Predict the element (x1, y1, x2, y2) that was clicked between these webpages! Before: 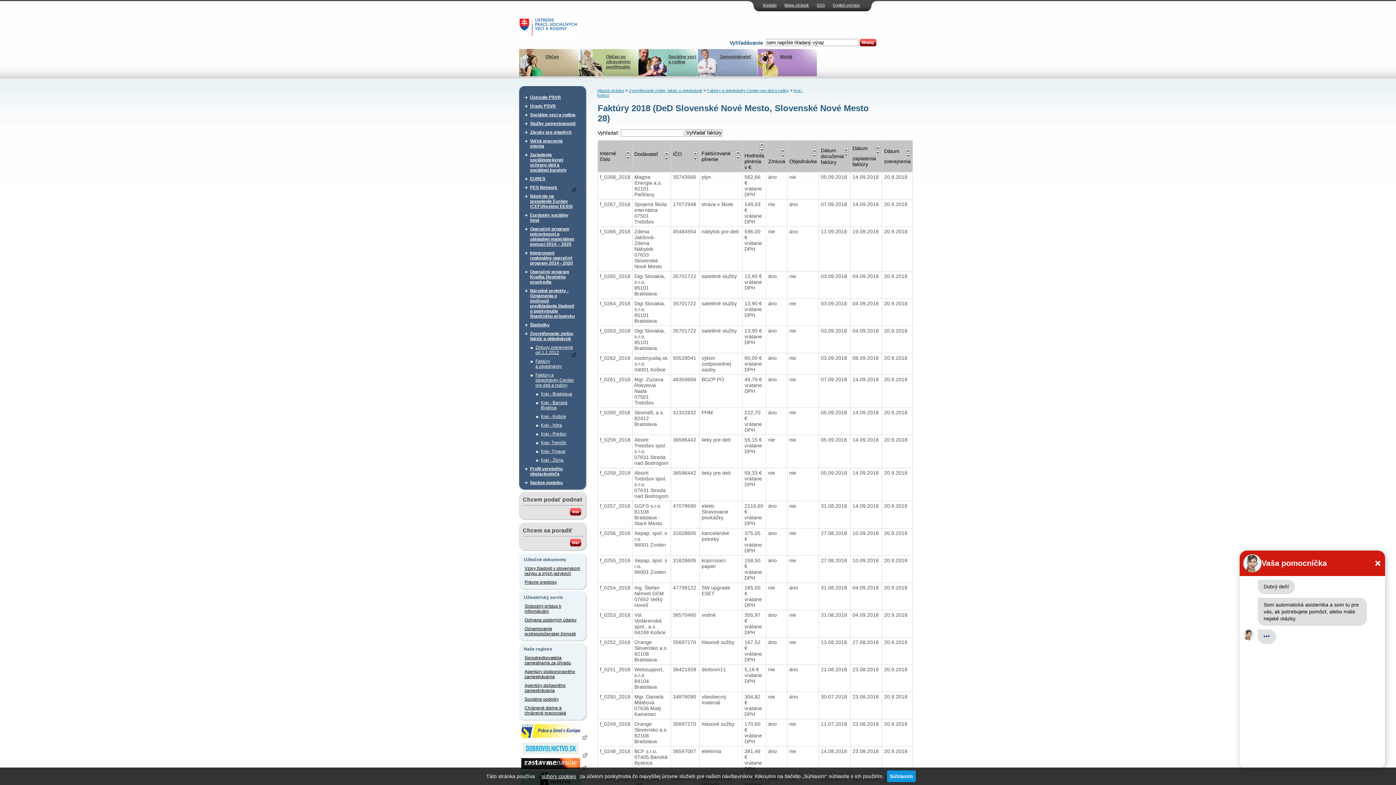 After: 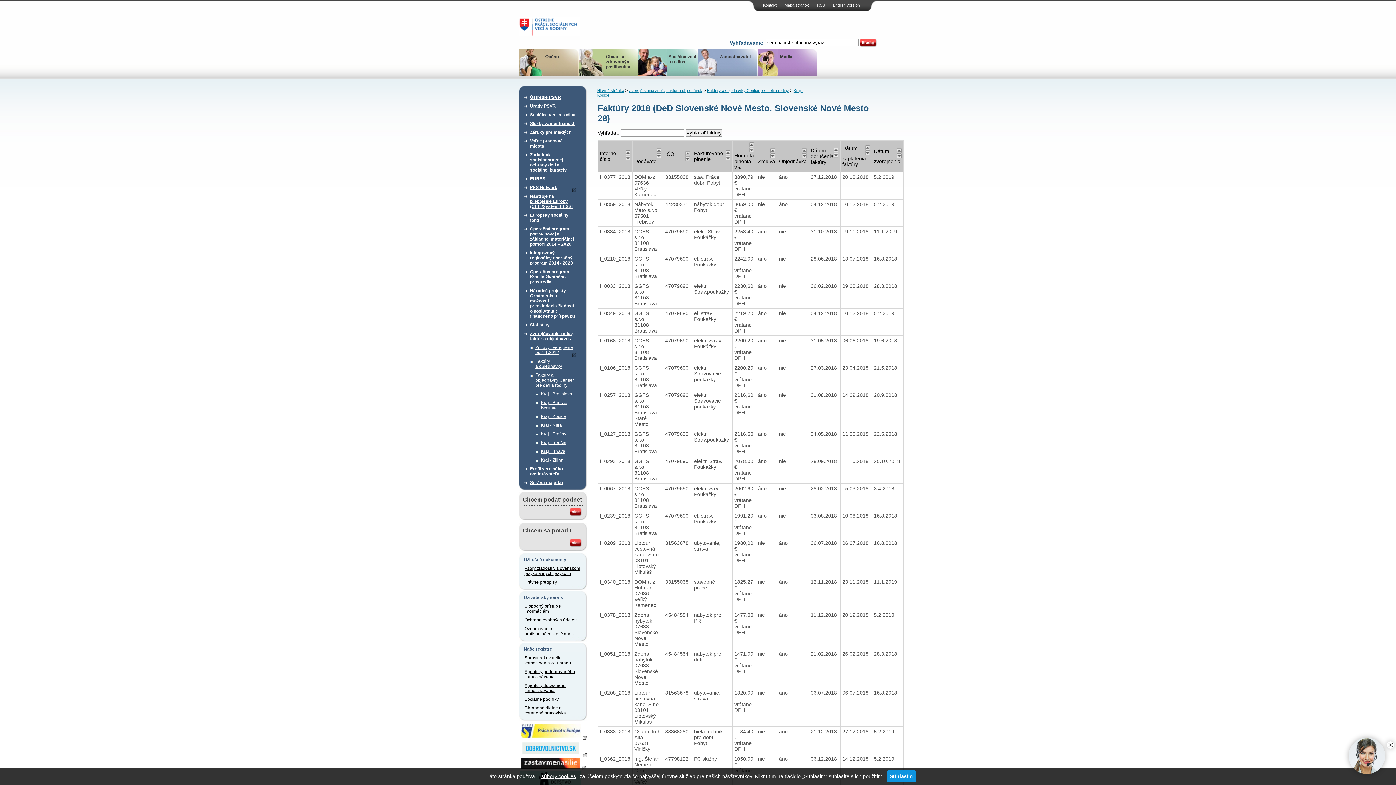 Action: bbox: (759, 147, 764, 152)